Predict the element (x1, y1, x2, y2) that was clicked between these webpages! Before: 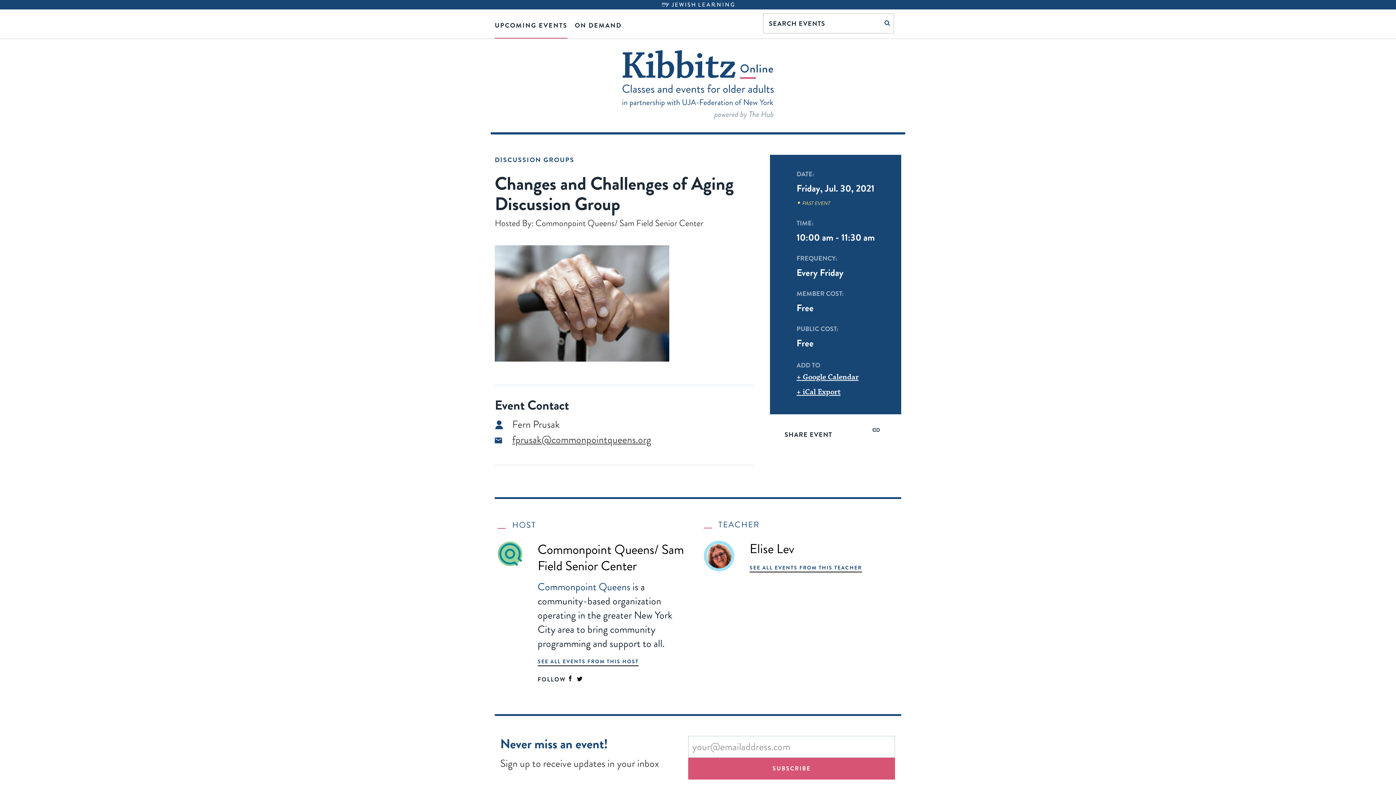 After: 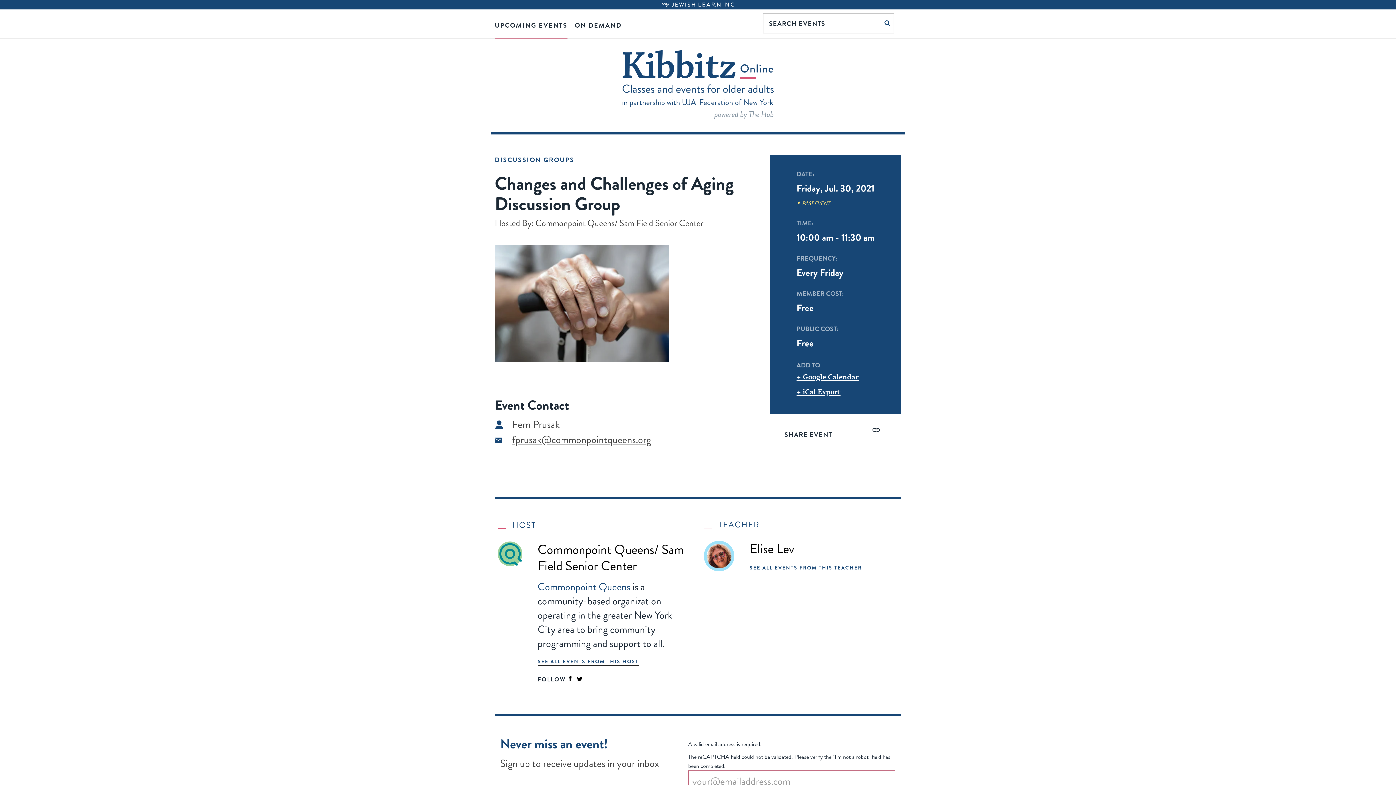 Action: label: SUBSCRIBE bbox: (688, 758, 895, 779)